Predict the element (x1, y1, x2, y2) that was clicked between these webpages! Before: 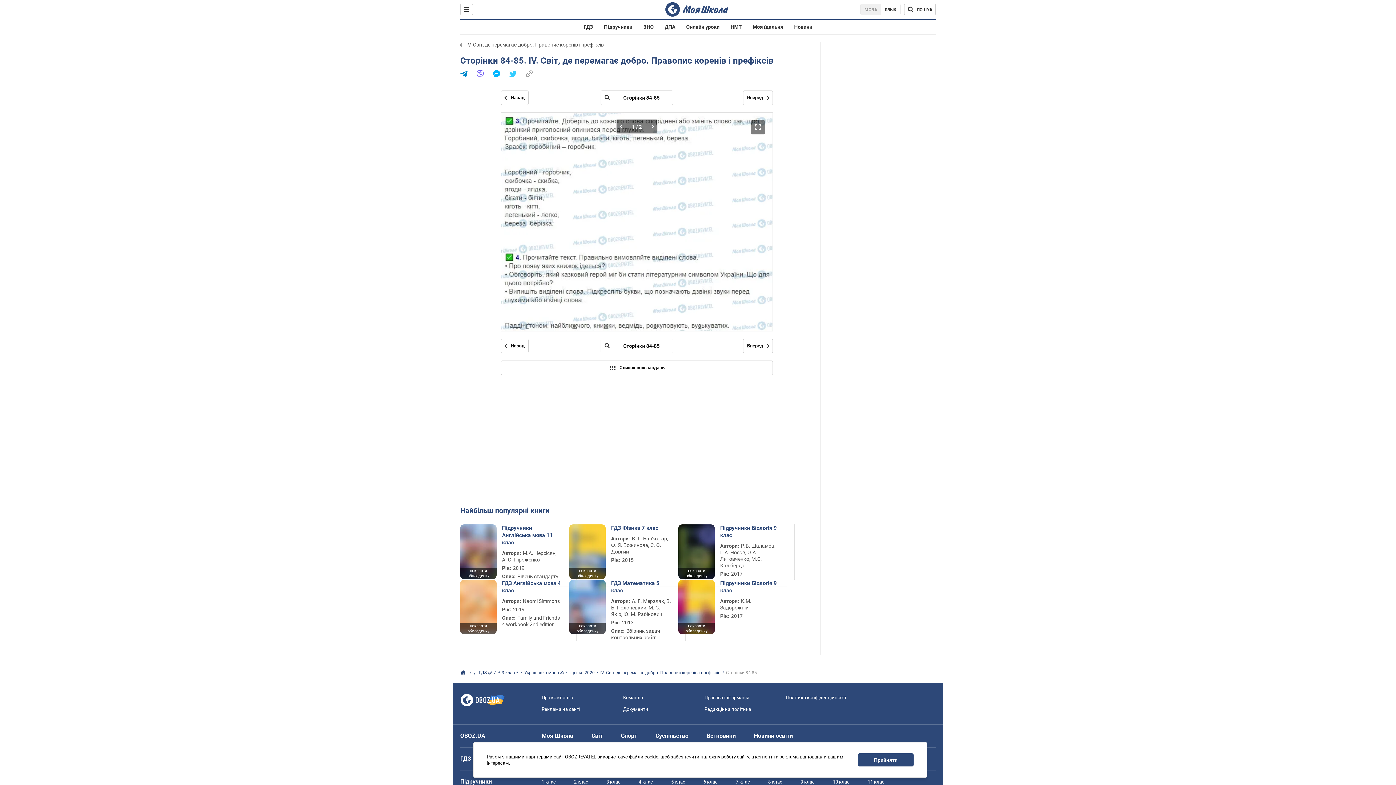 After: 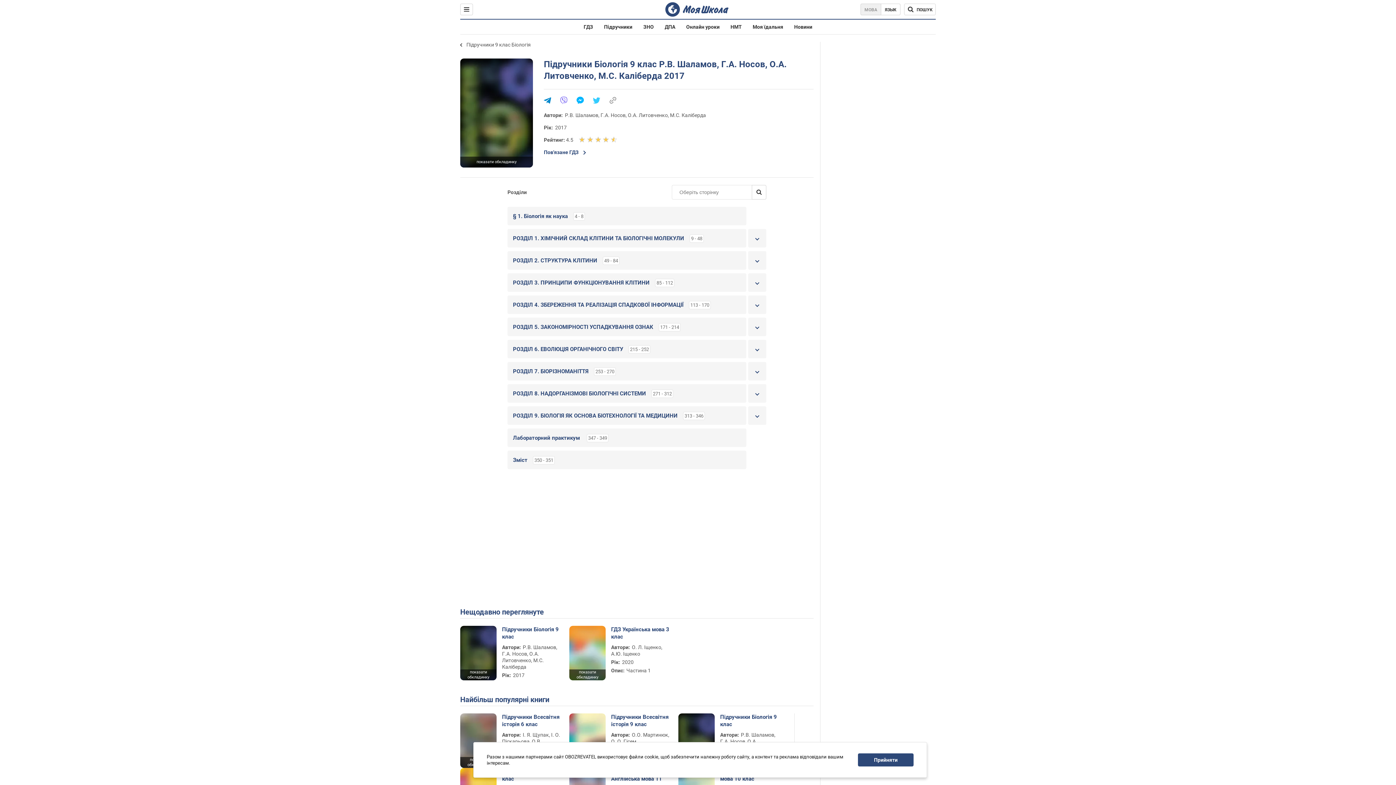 Action: label: Підручники Біологія 9 клас bbox: (720, 524, 780, 539)